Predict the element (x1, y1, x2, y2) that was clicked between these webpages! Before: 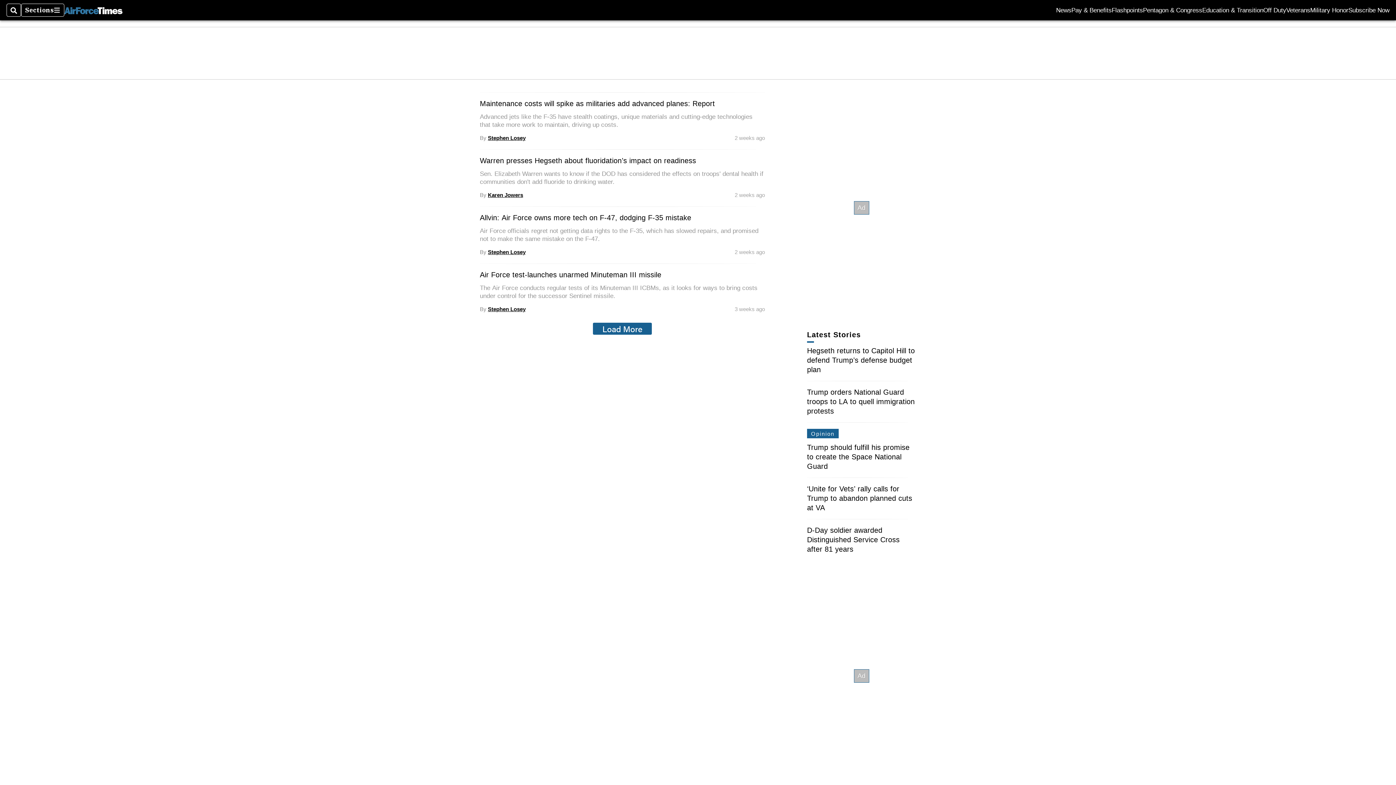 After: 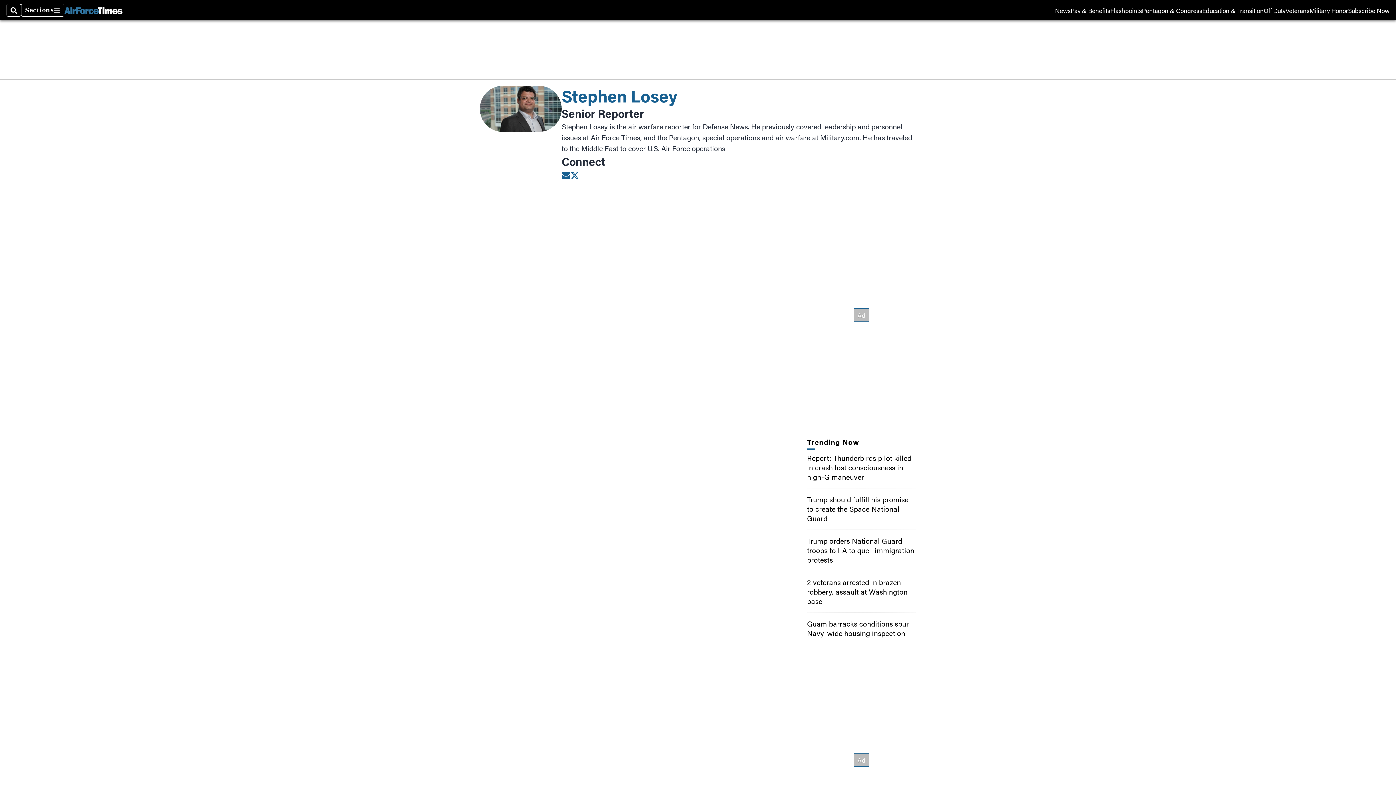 Action: bbox: (488, 249, 525, 255) label: Stephen Losey